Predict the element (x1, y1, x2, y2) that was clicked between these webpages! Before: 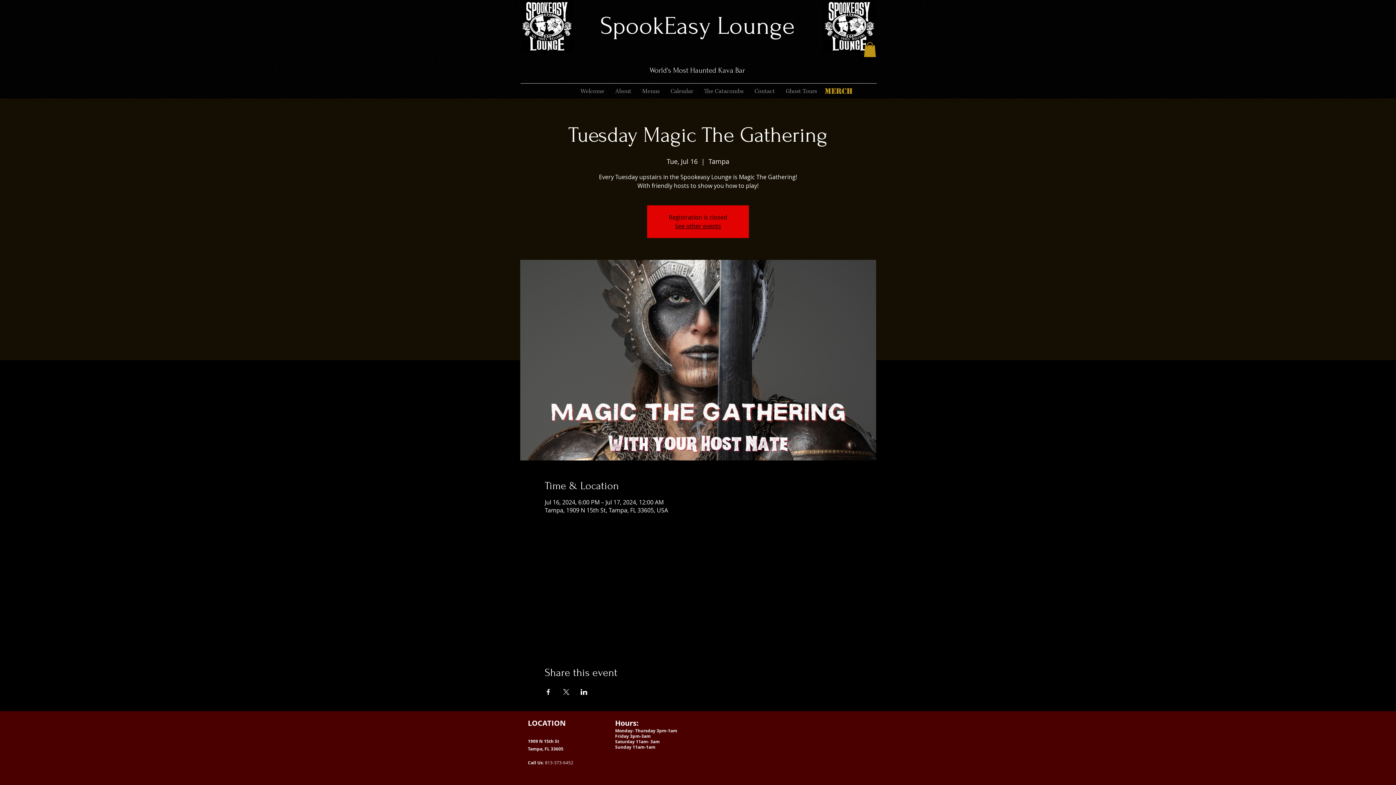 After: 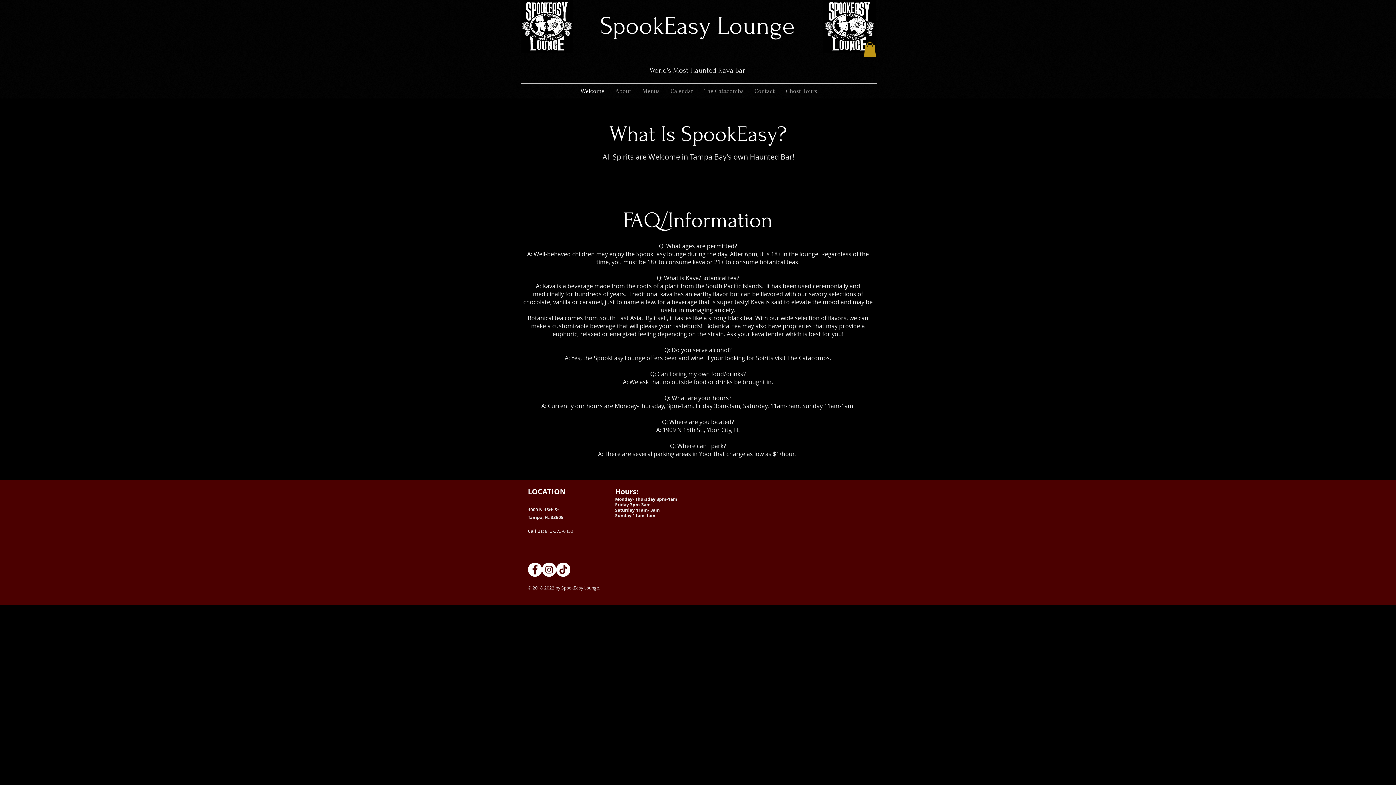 Action: bbox: (575, 83, 610, 98) label: Welcome